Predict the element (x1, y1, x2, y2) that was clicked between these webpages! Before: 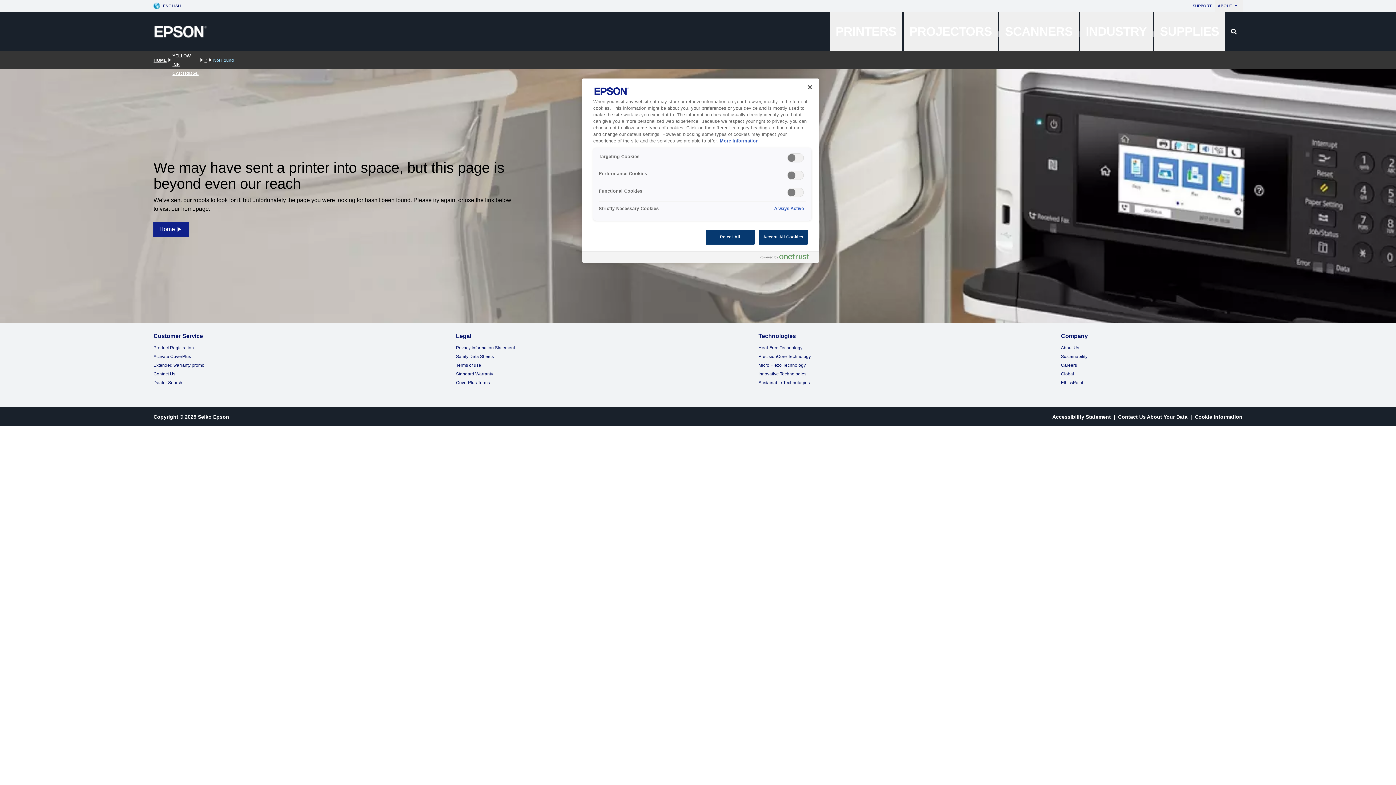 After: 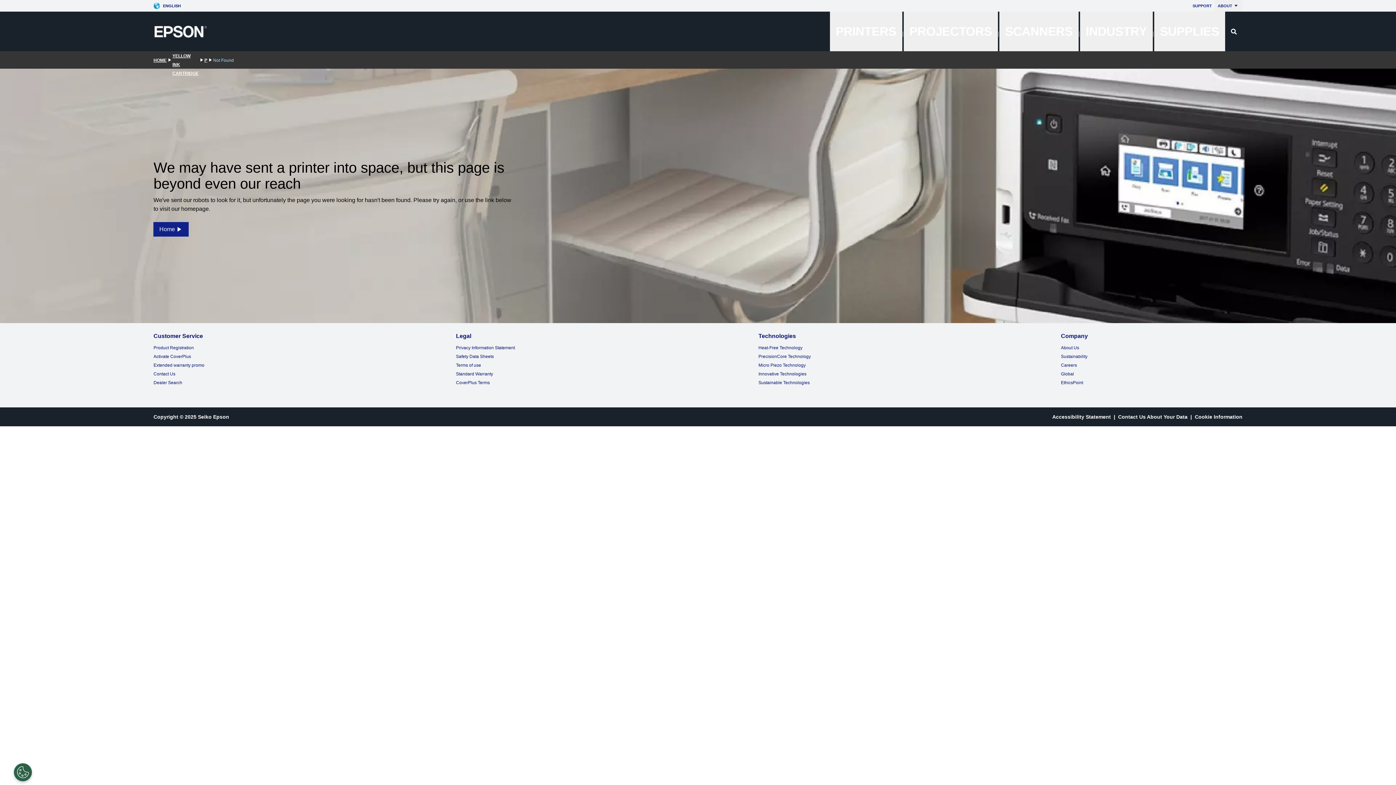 Action: bbox: (705, 229, 754, 244) label: Reject All